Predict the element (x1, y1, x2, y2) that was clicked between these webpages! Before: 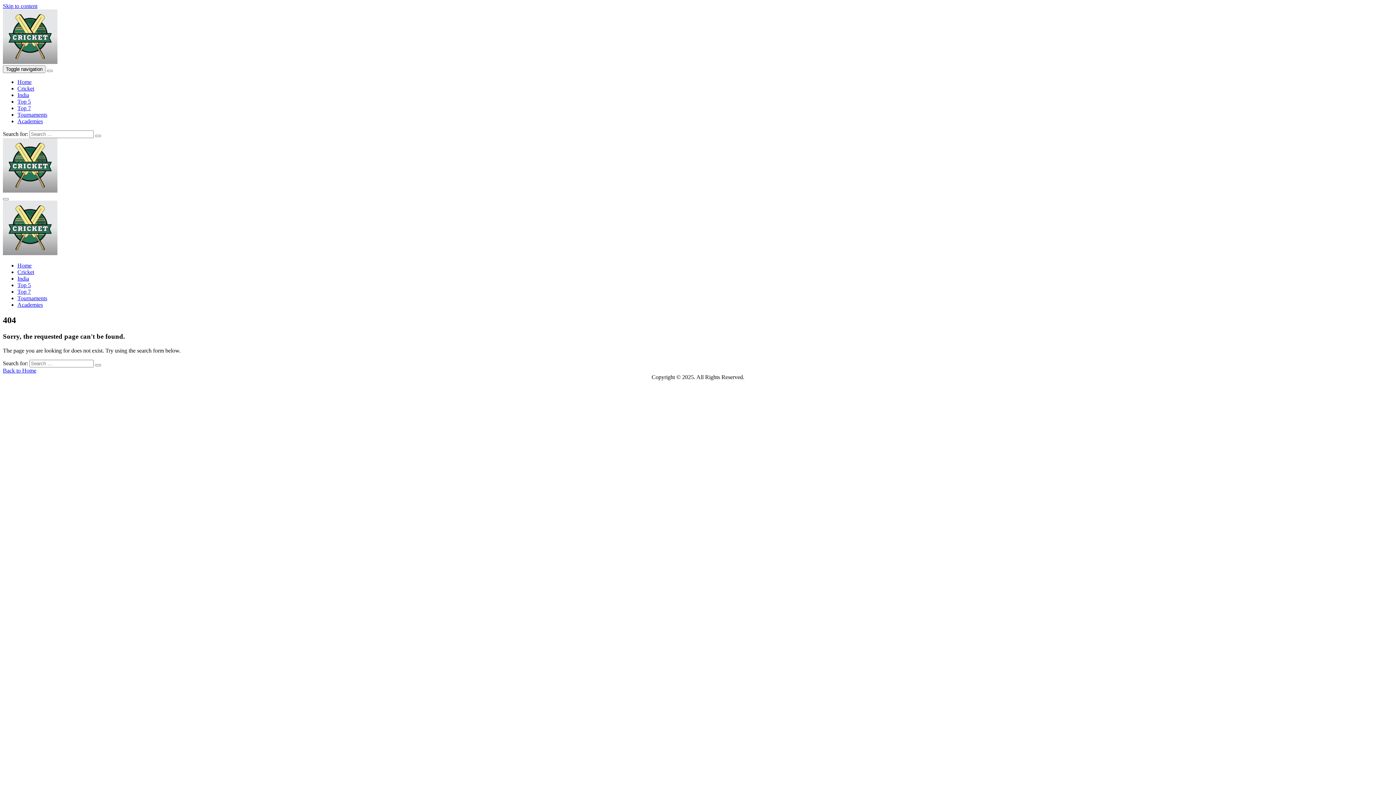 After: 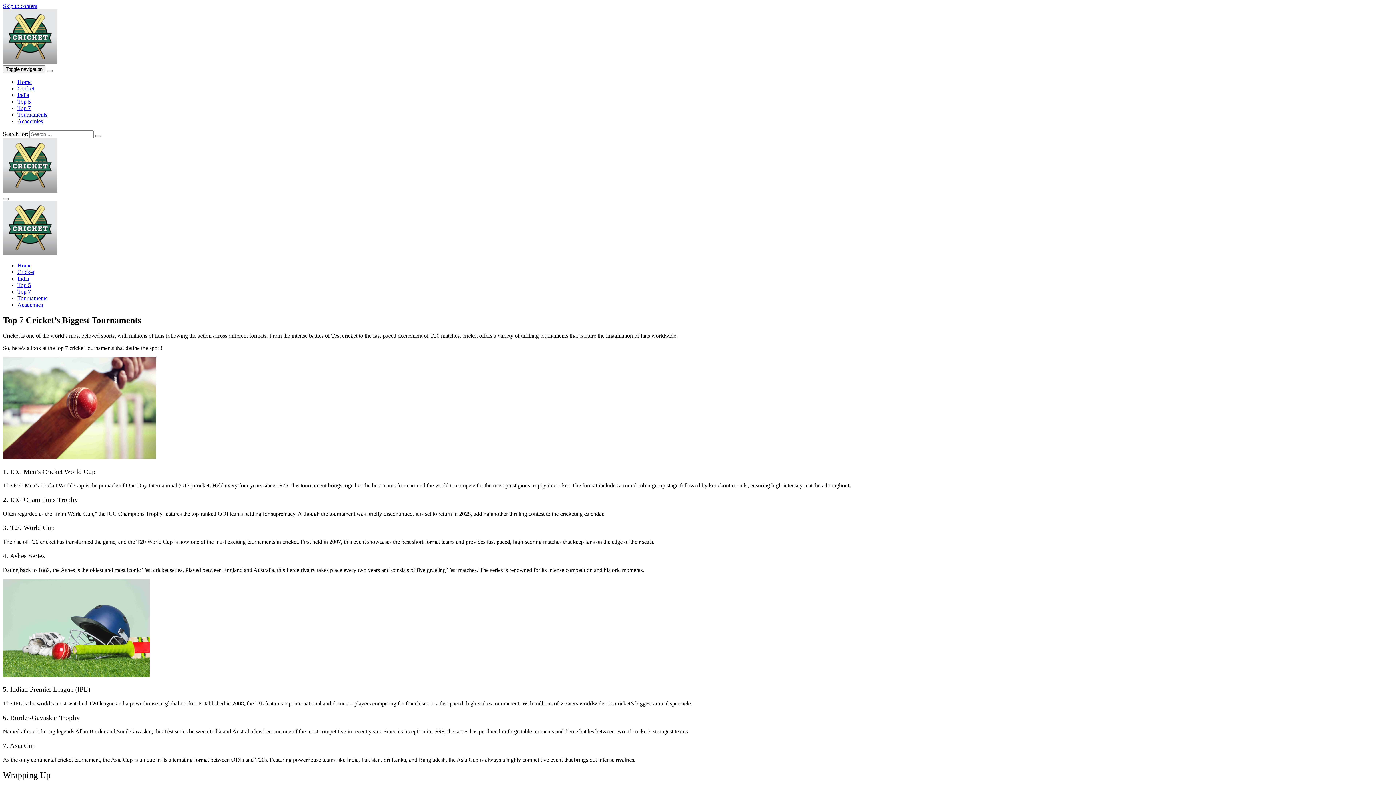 Action: label: Tournaments bbox: (17, 295, 47, 301)